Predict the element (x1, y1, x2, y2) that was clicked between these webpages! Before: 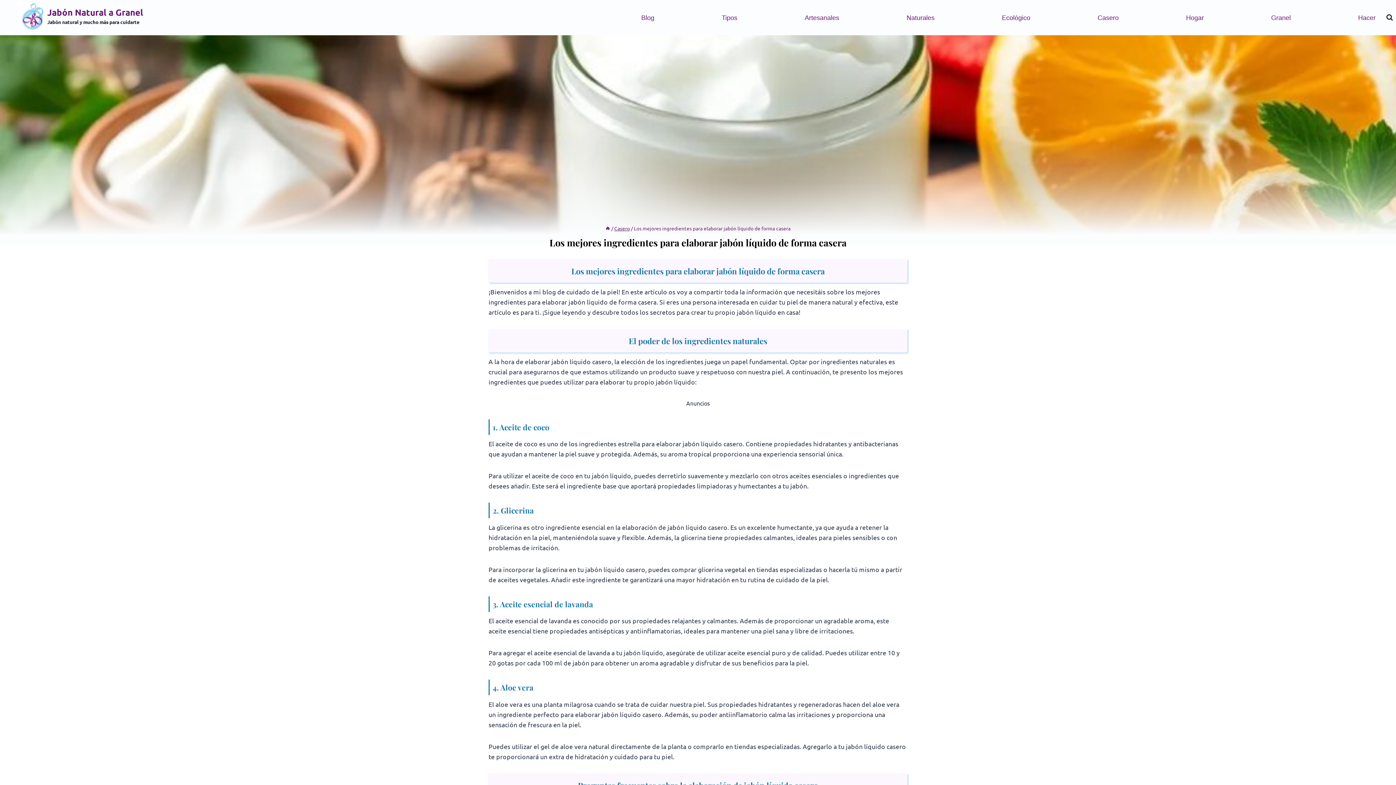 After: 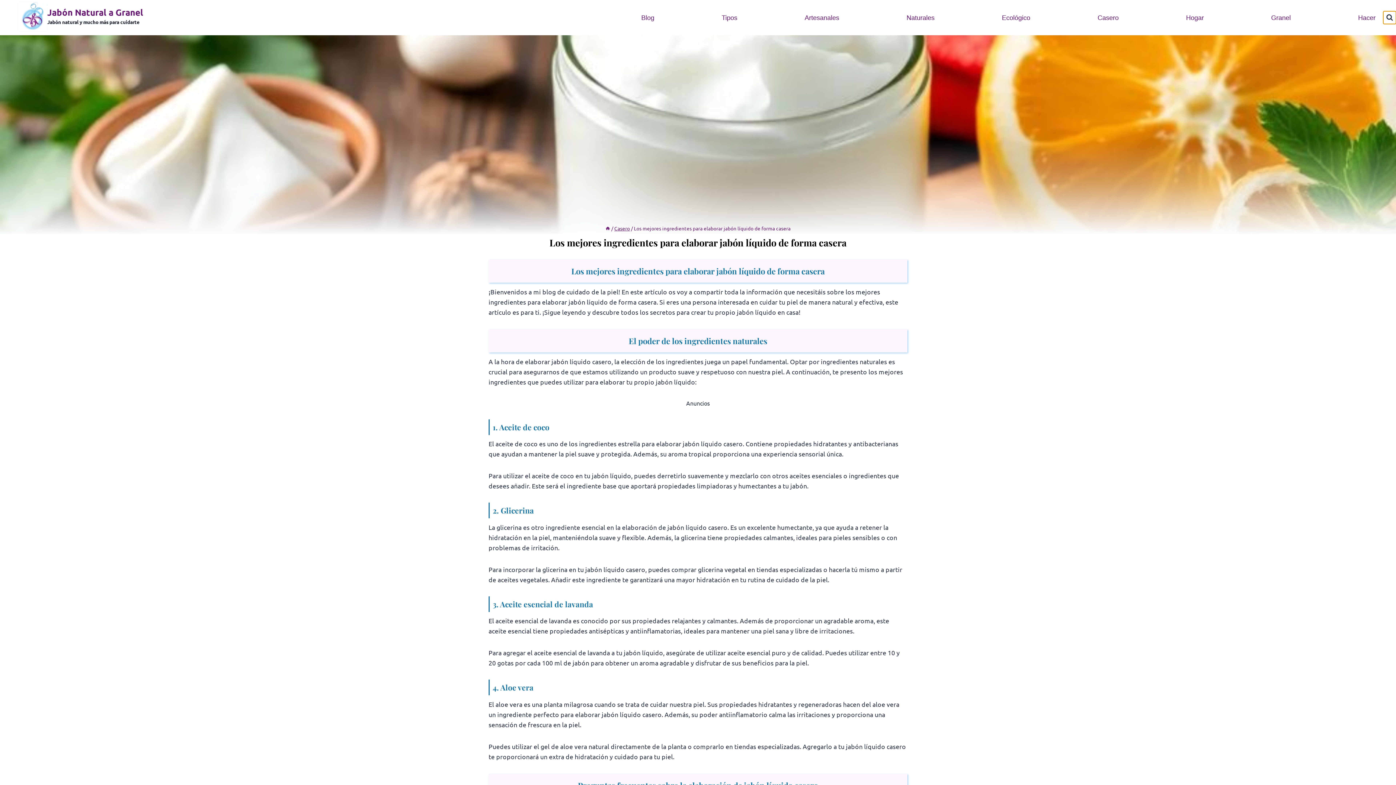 Action: bbox: (1383, 11, 1396, 24) label: Ver el formulario de búsqueda